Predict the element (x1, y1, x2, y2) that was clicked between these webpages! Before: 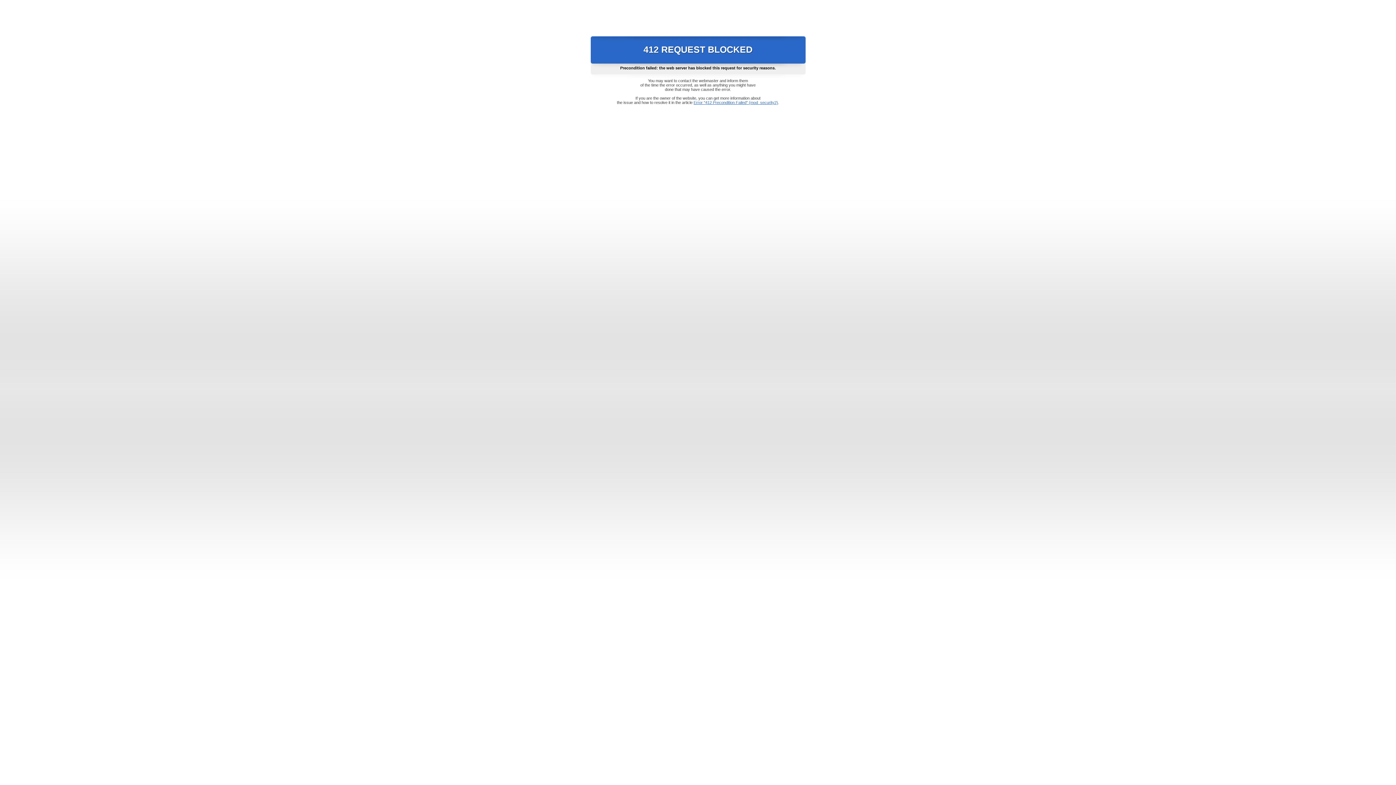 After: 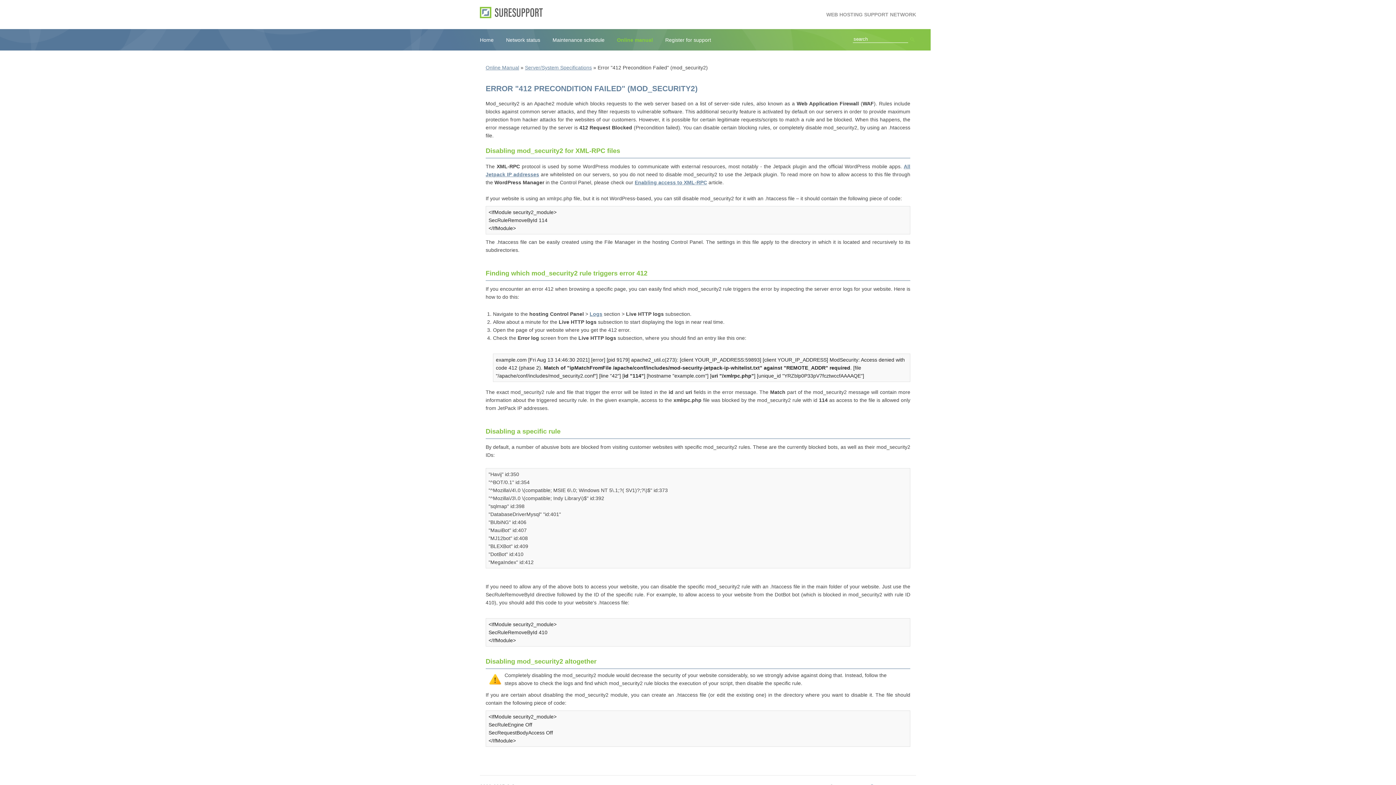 Action: label: Error "412 Precondition Failed" (mod_security2) bbox: (693, 100, 778, 104)